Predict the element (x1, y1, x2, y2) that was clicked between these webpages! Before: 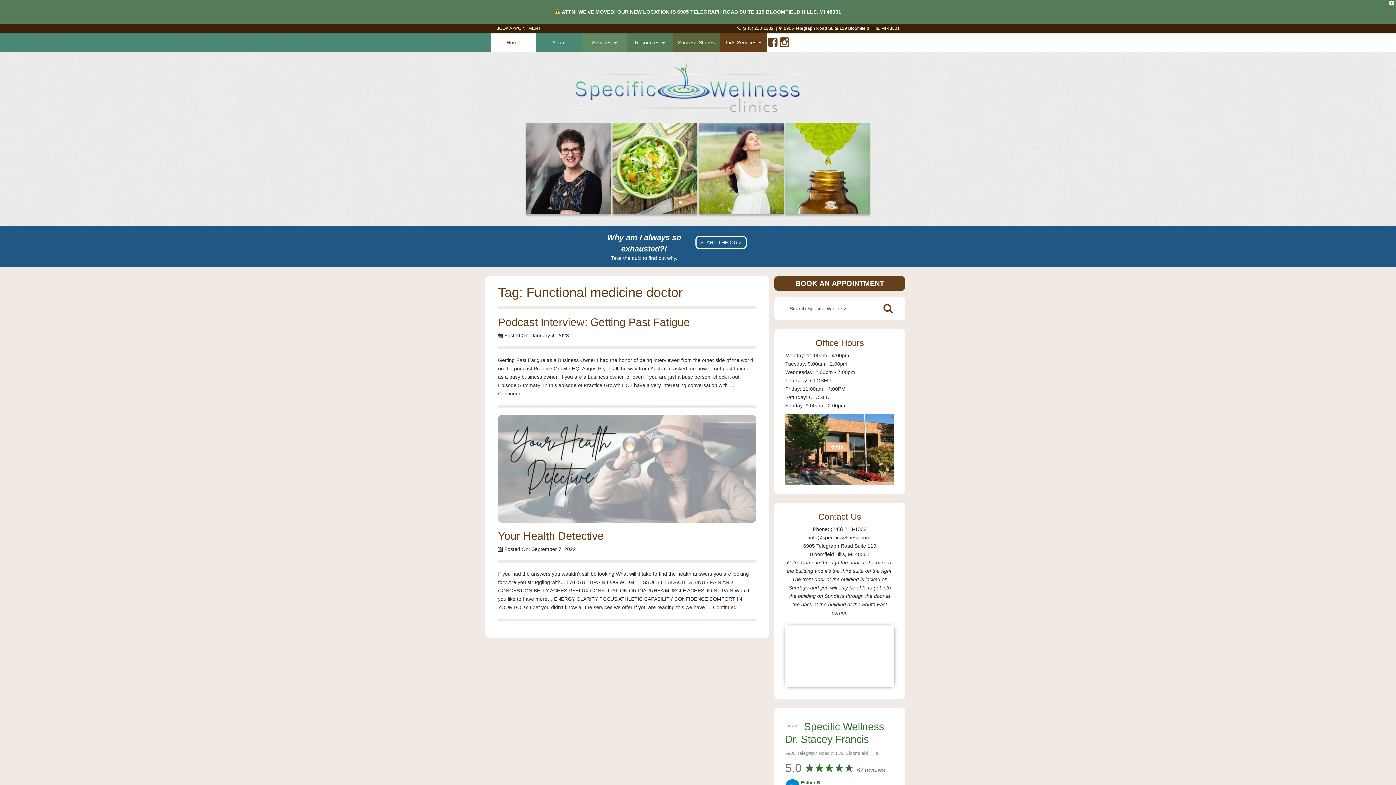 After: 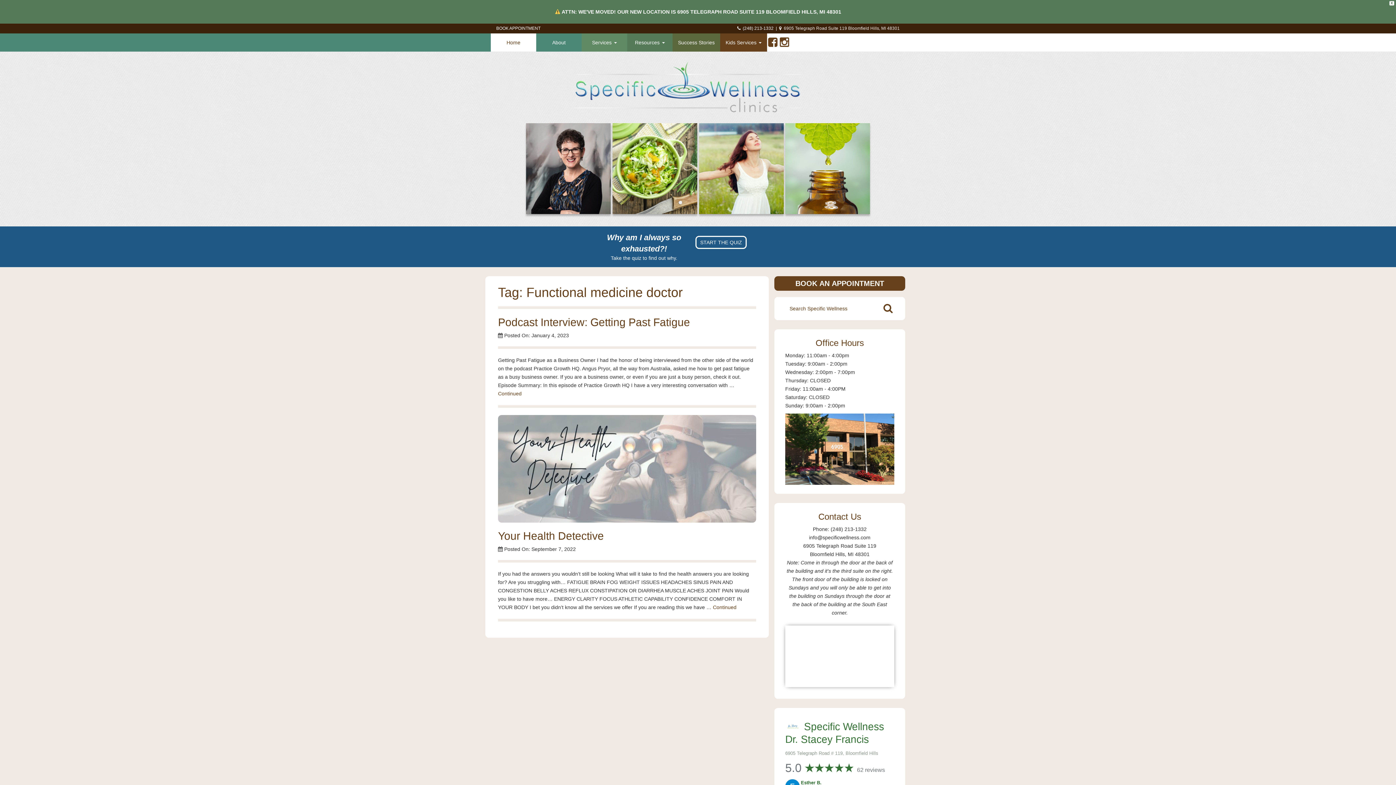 Action: bbox: (784, 25, 900, 30) label: 6905 Telegraph Road Suite 119 Bloomfield Hills, MI 48301